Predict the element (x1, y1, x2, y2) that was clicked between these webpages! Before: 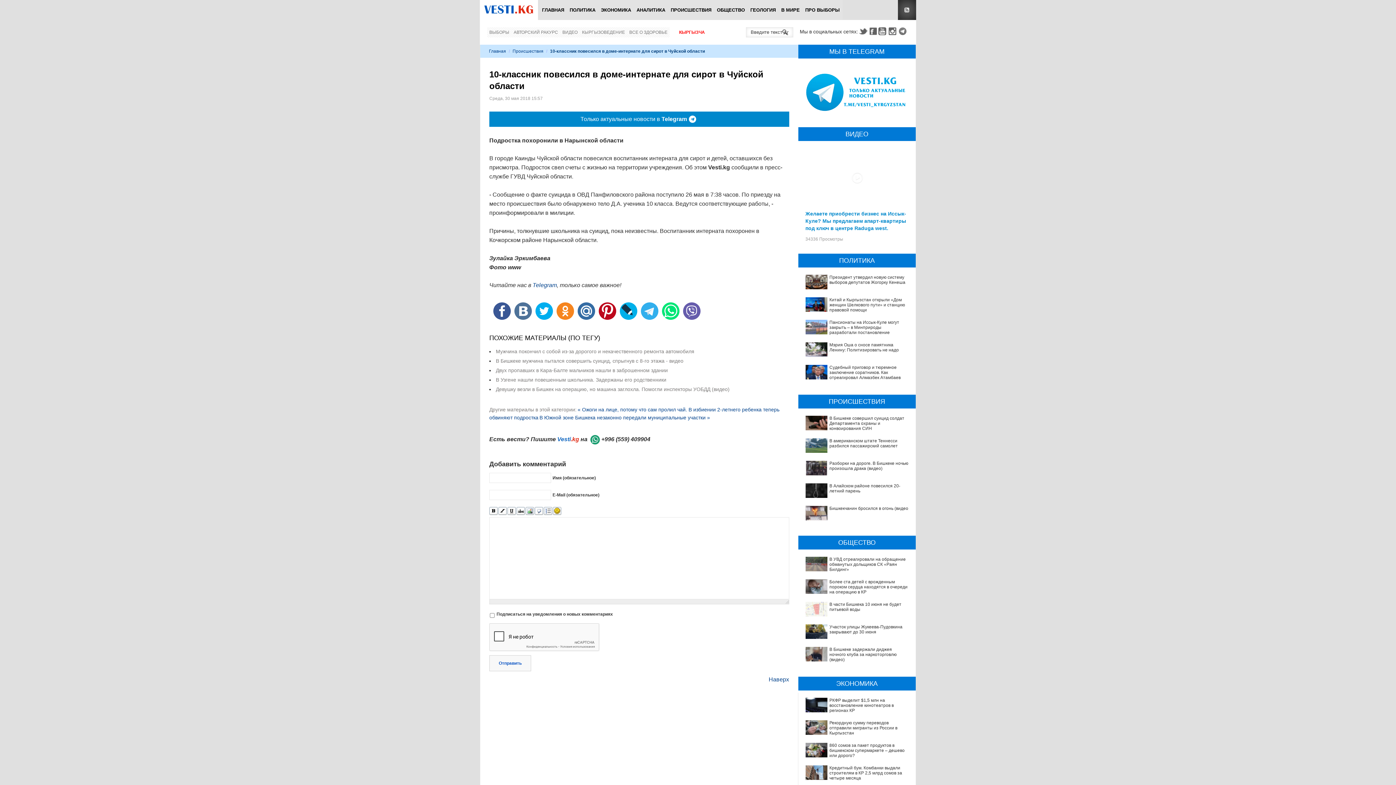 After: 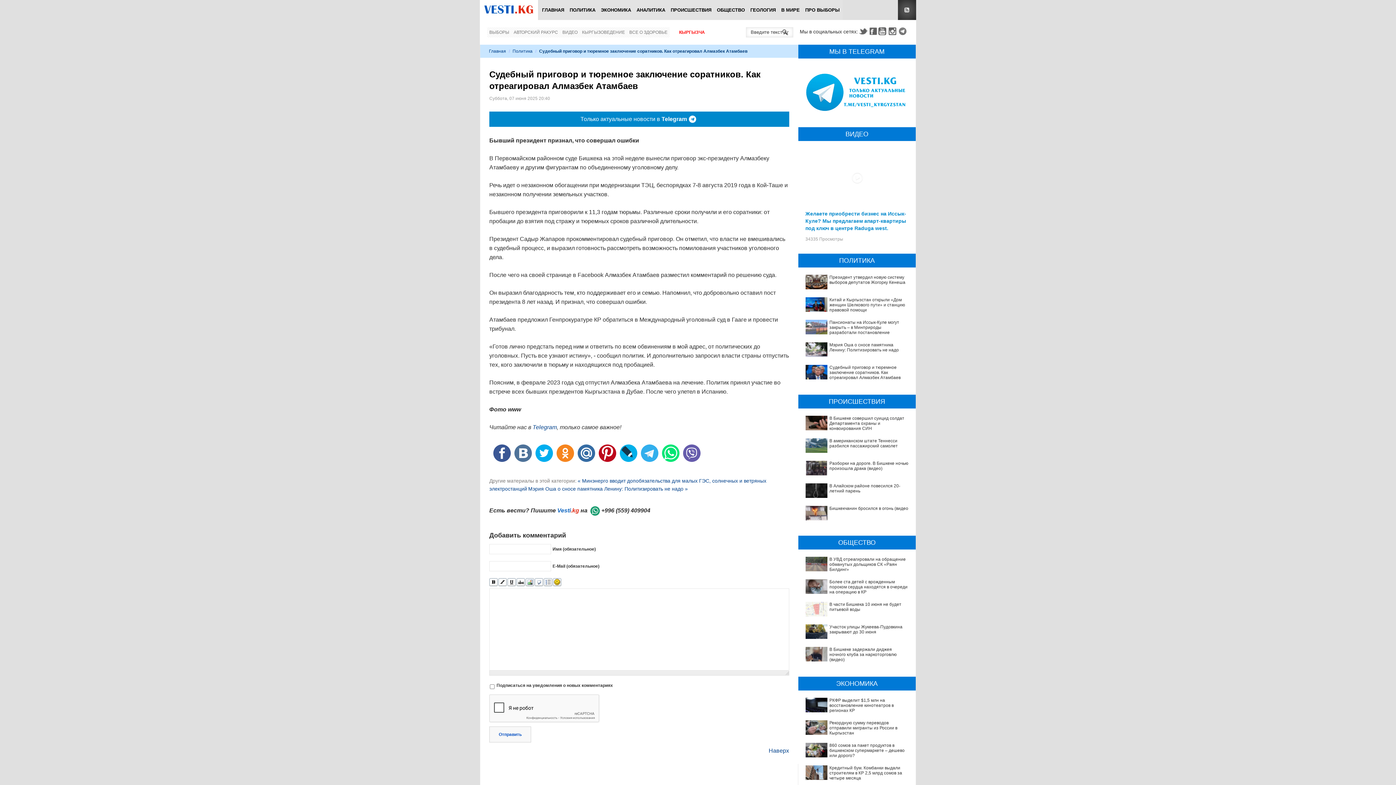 Action: label: Судебный приговор и тюремное заключение соратников. Как отреагировал Алмазбек Атамбаев bbox: (829, 364, 900, 380)